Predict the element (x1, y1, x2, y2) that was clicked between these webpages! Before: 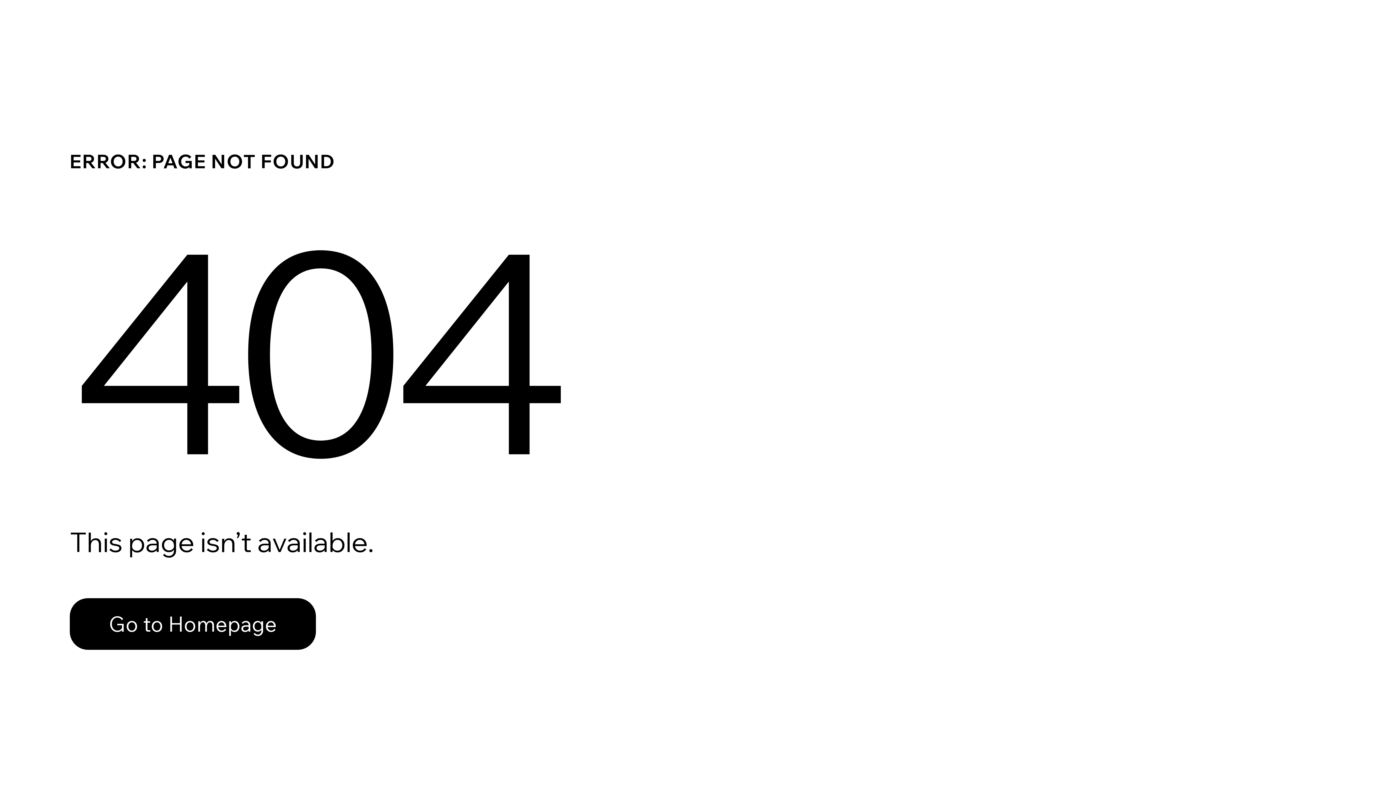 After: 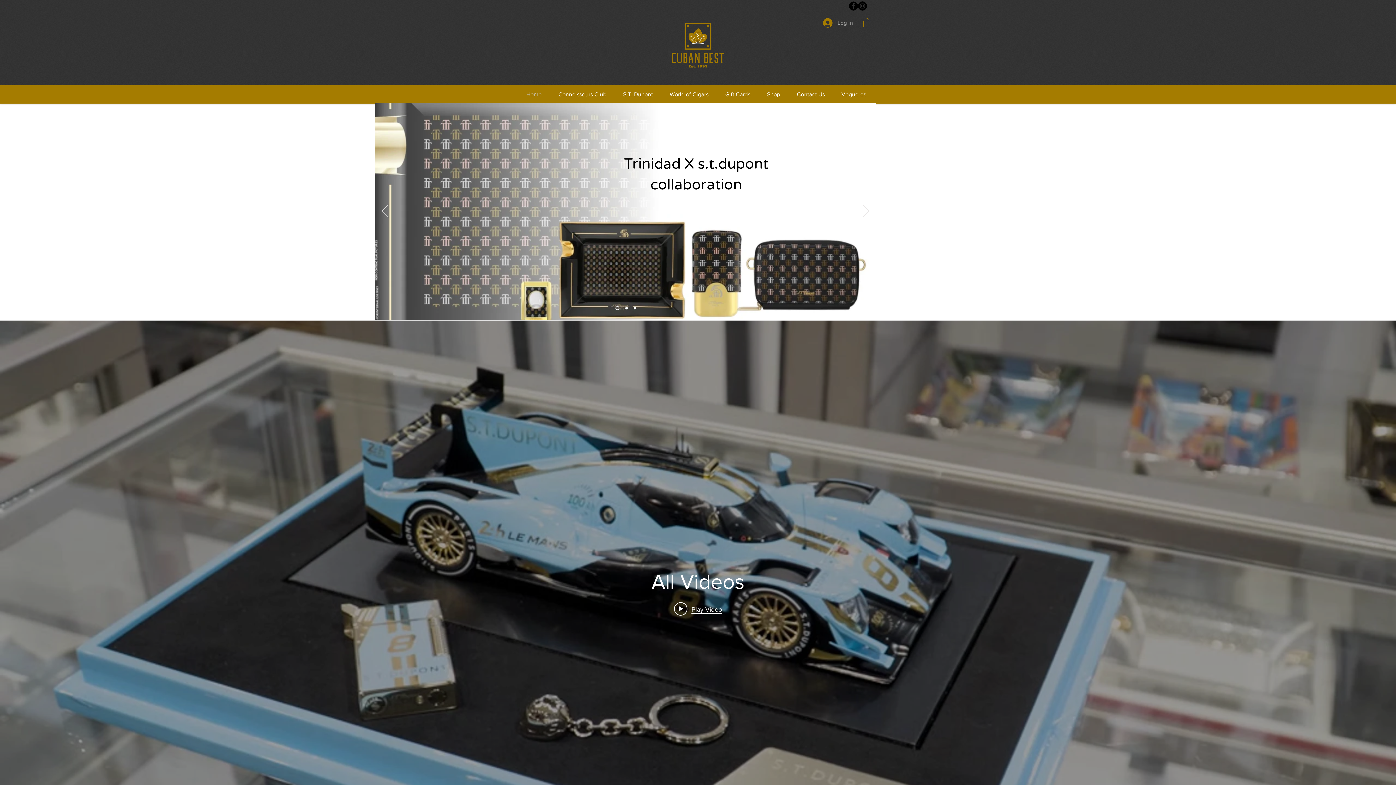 Action: label: Go to Homepage bbox: (69, 598, 316, 650)